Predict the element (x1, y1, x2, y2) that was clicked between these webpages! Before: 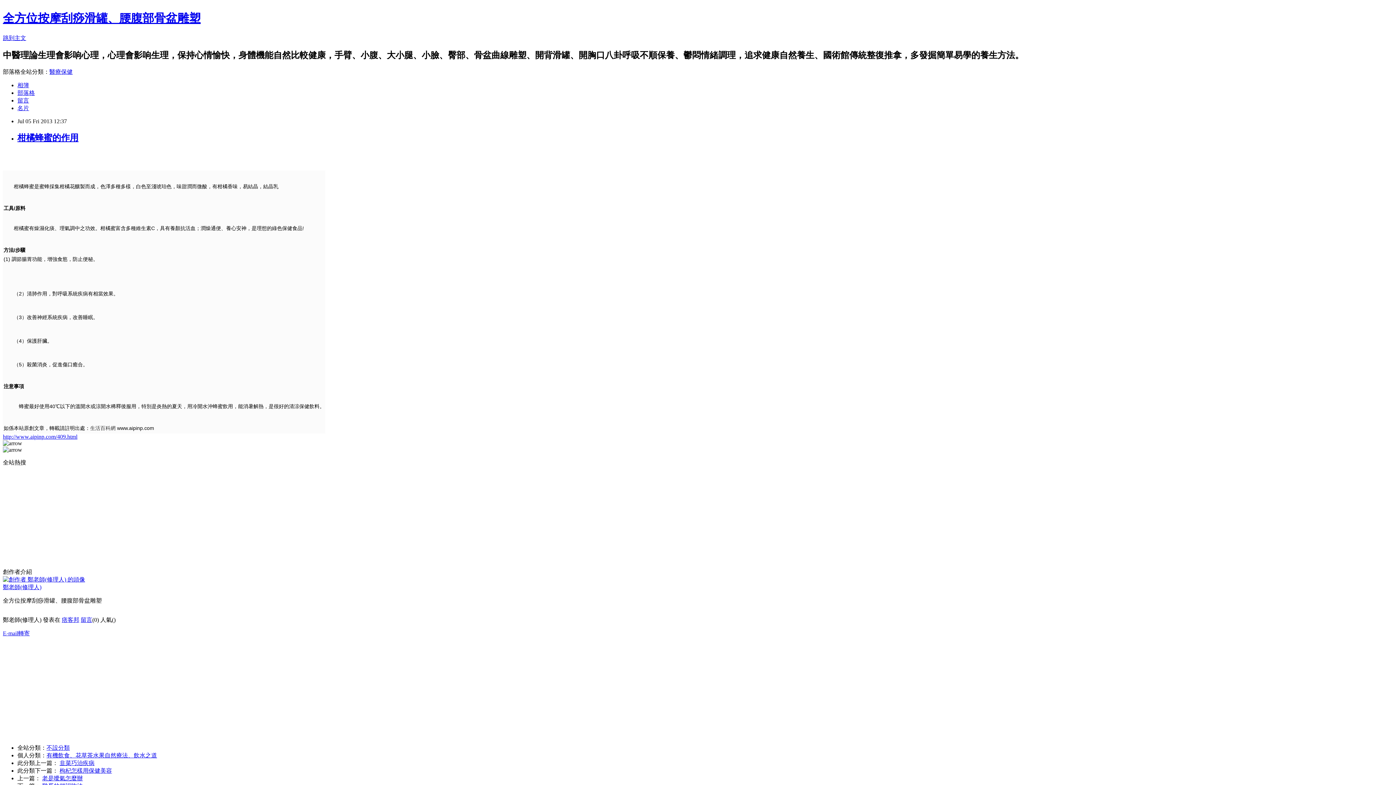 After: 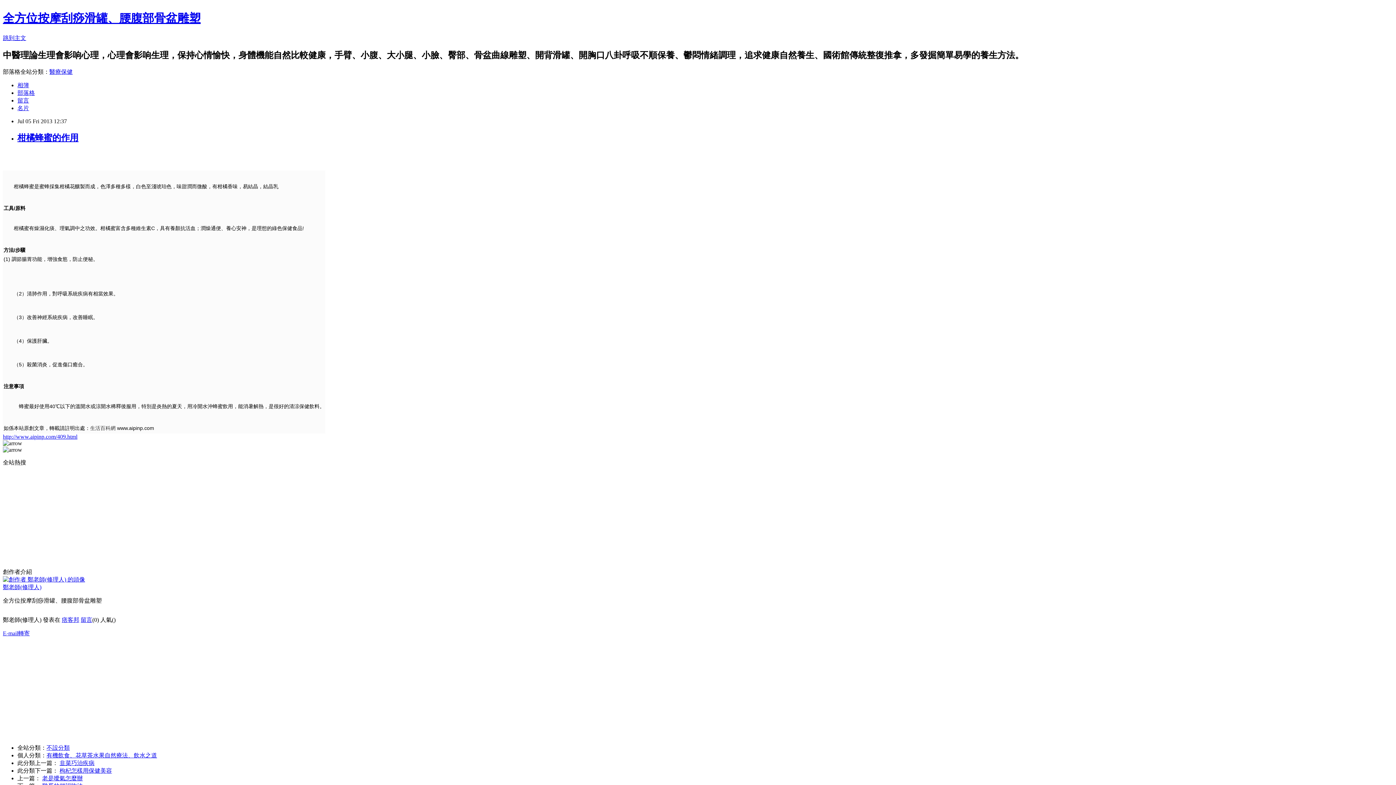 Action: bbox: (17, 132, 78, 142) label: 柑橘蜂蜜的作用